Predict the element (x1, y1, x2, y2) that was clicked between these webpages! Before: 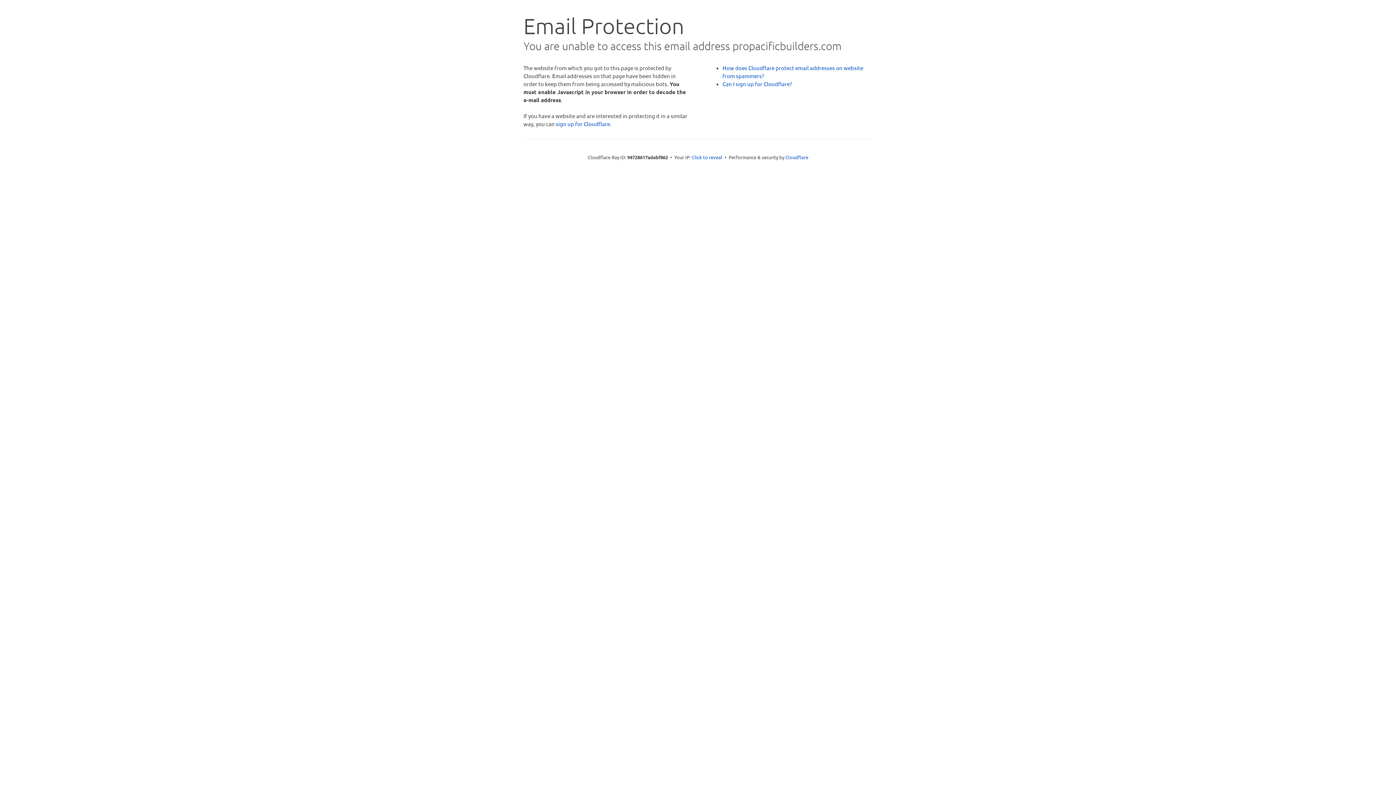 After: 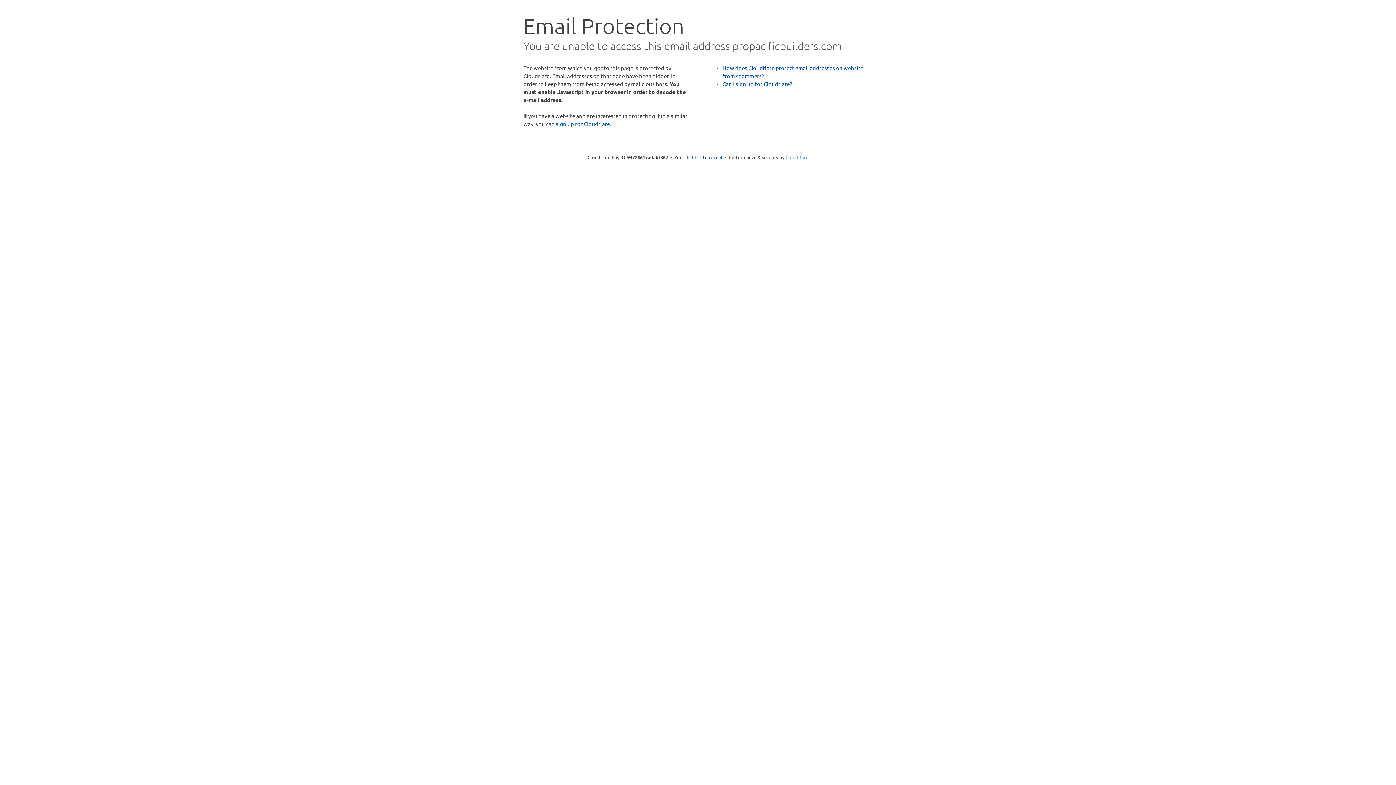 Action: bbox: (785, 154, 808, 160) label: Cloudflare